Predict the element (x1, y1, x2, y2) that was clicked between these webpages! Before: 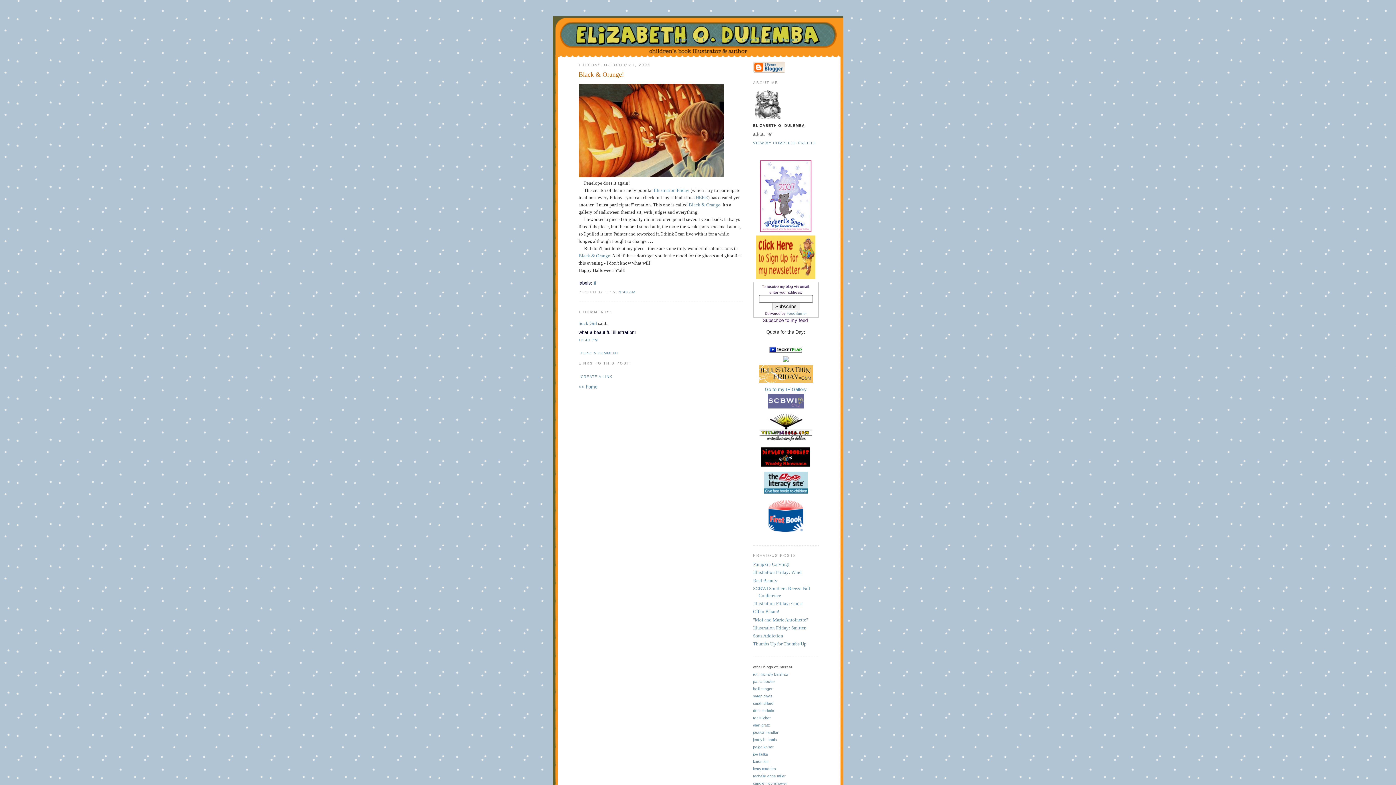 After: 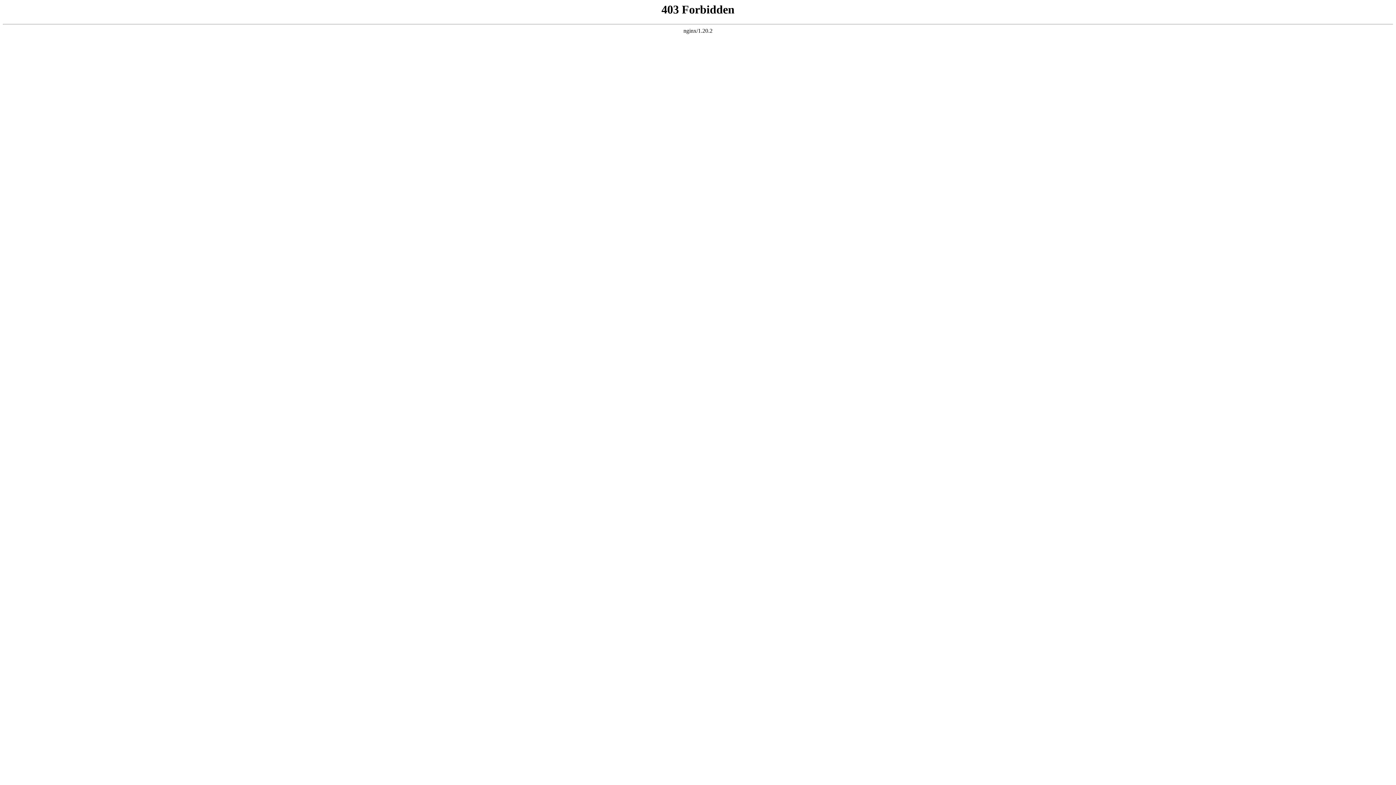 Action: label: Black & Orange! bbox: (578, 70, 742, 79)